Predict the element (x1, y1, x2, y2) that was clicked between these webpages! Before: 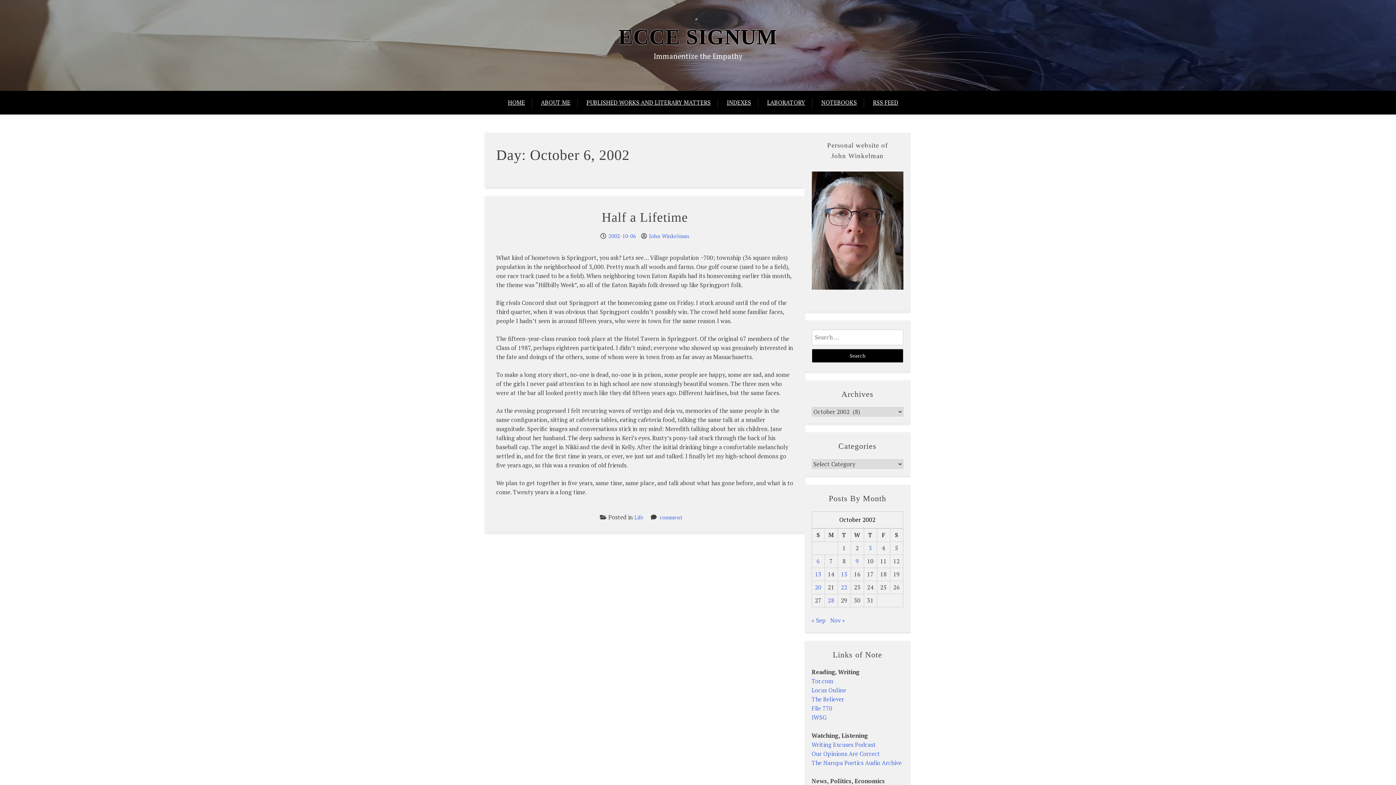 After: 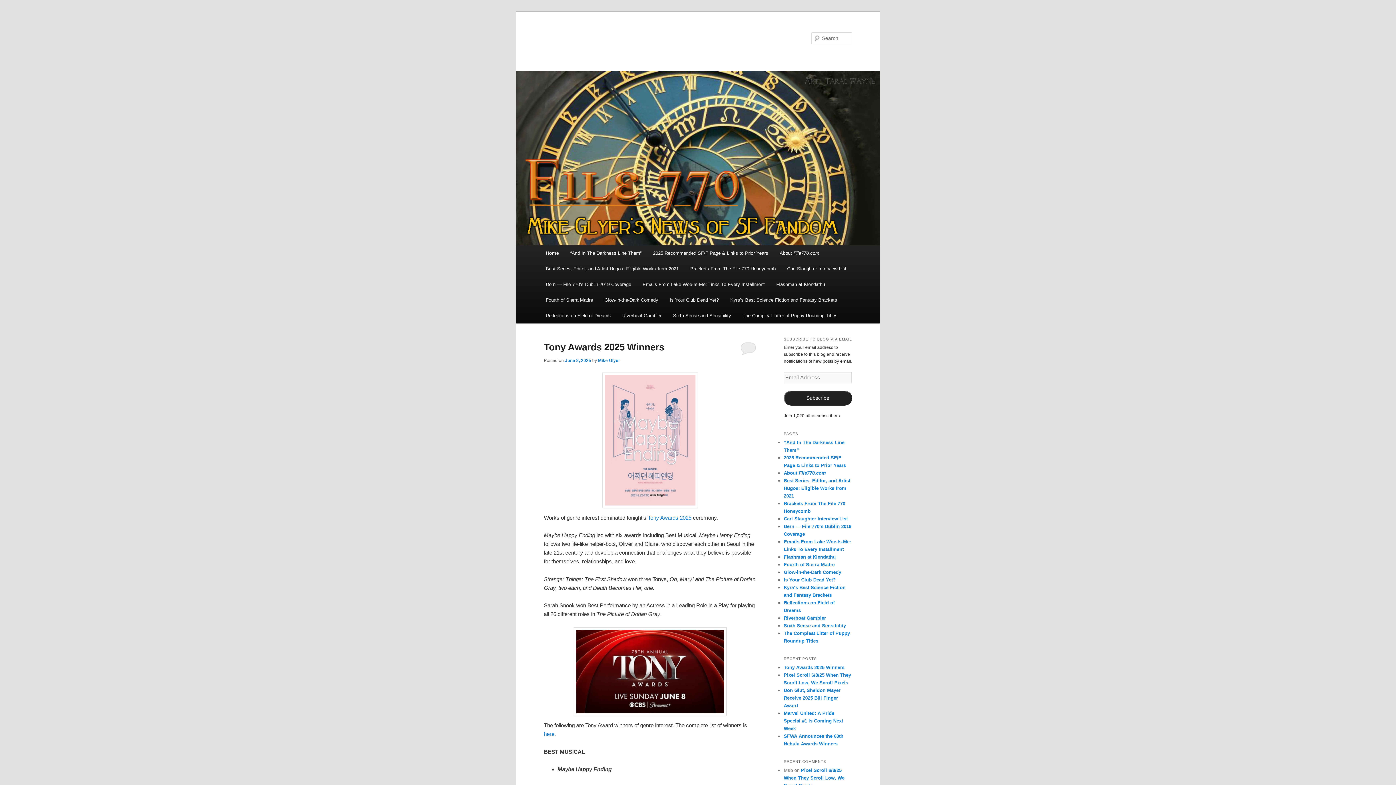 Action: label: File 770 bbox: (811, 704, 832, 712)